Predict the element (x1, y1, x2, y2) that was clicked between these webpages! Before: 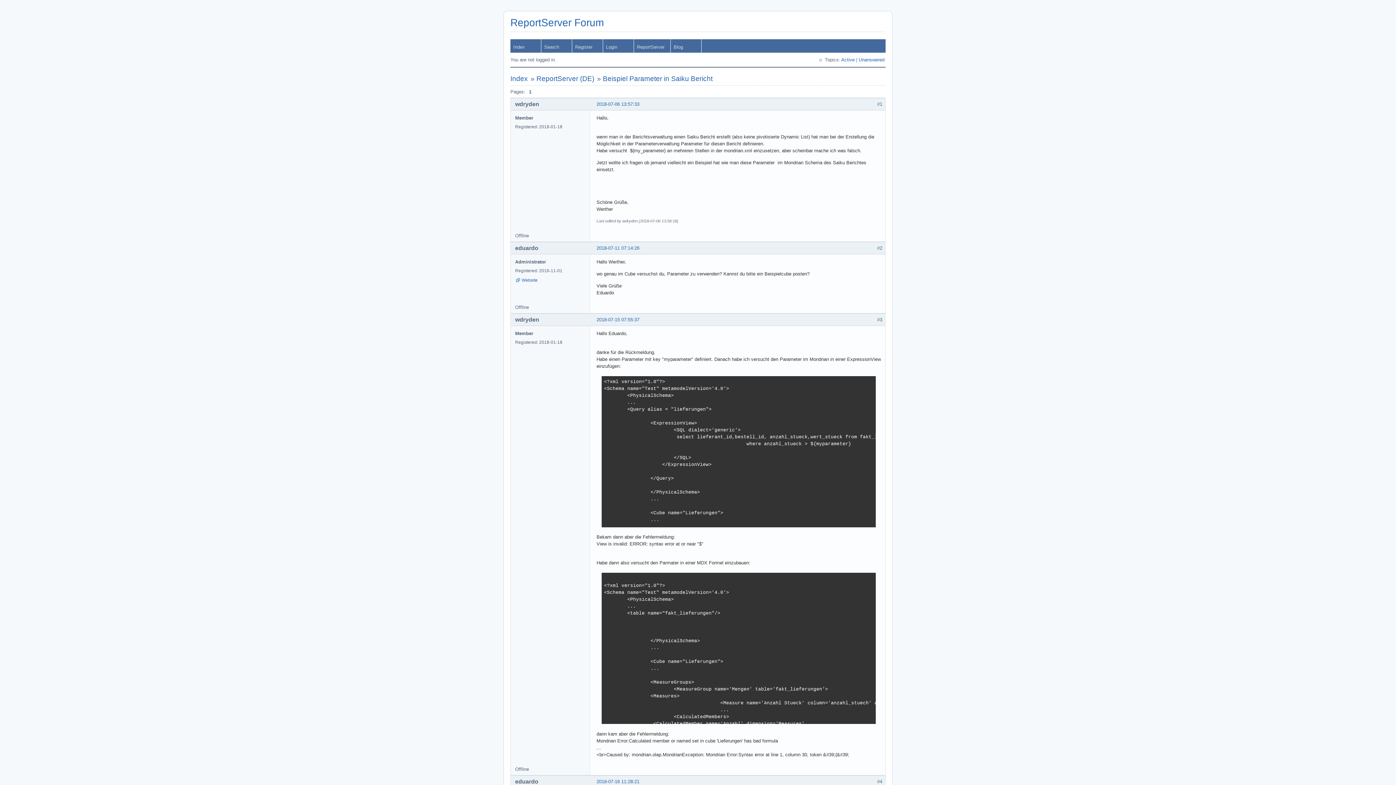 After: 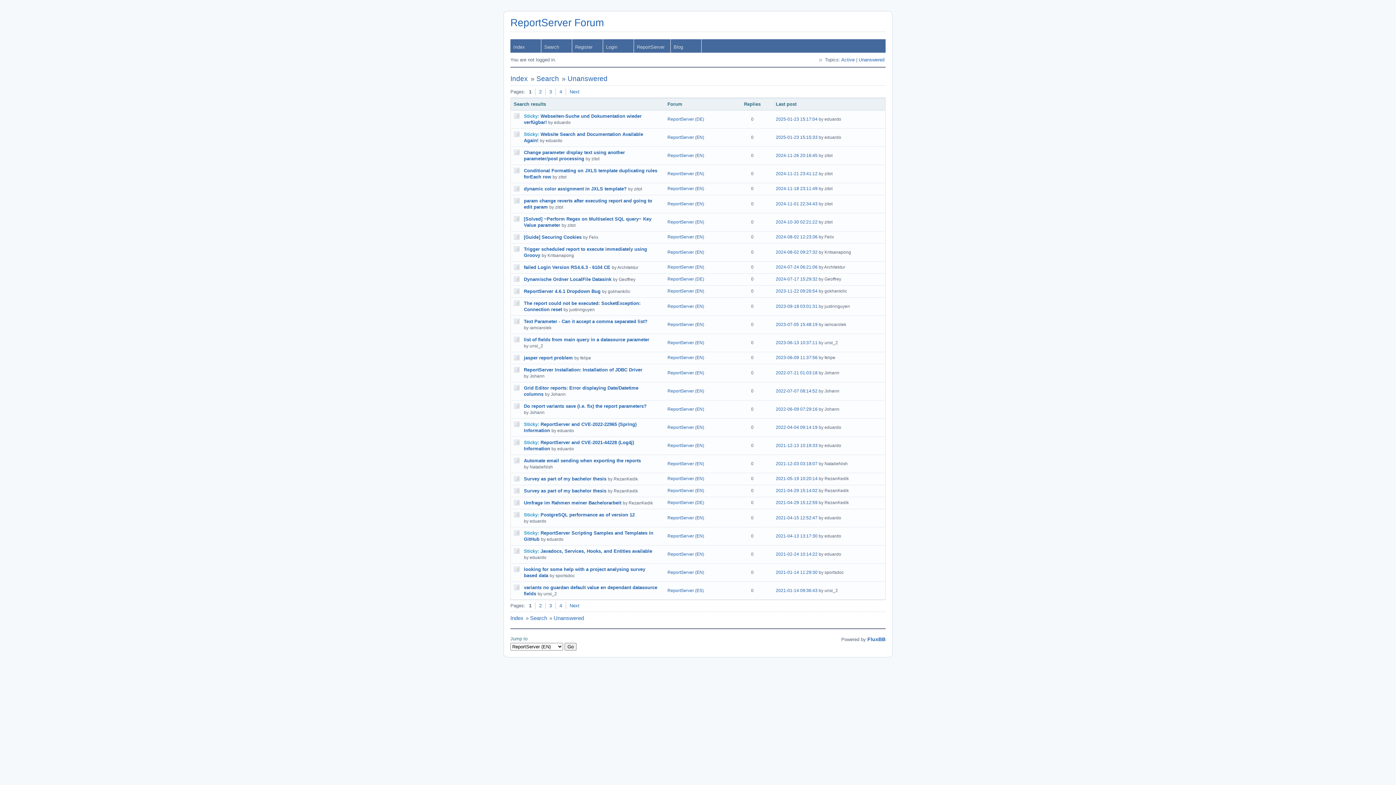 Action: bbox: (858, 57, 884, 62) label: Unanswered